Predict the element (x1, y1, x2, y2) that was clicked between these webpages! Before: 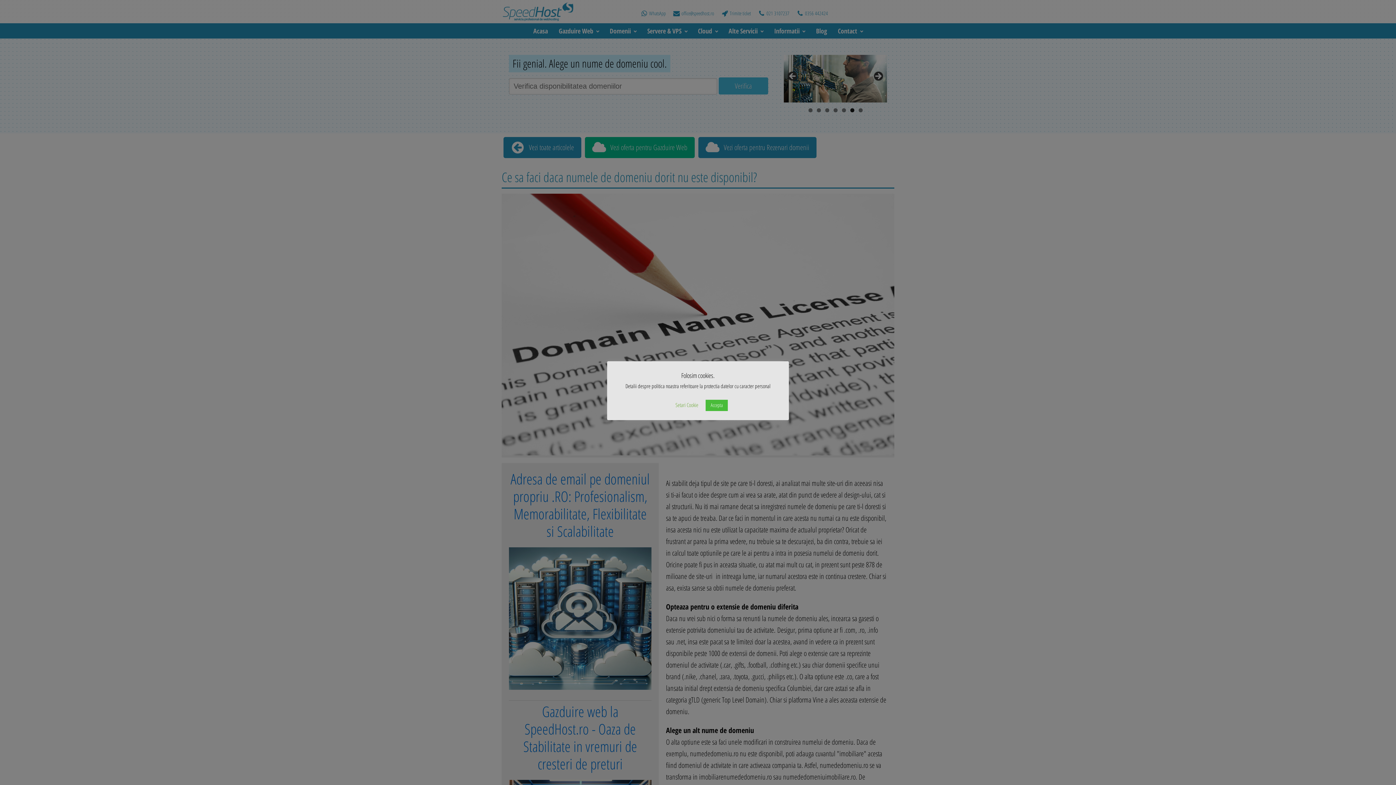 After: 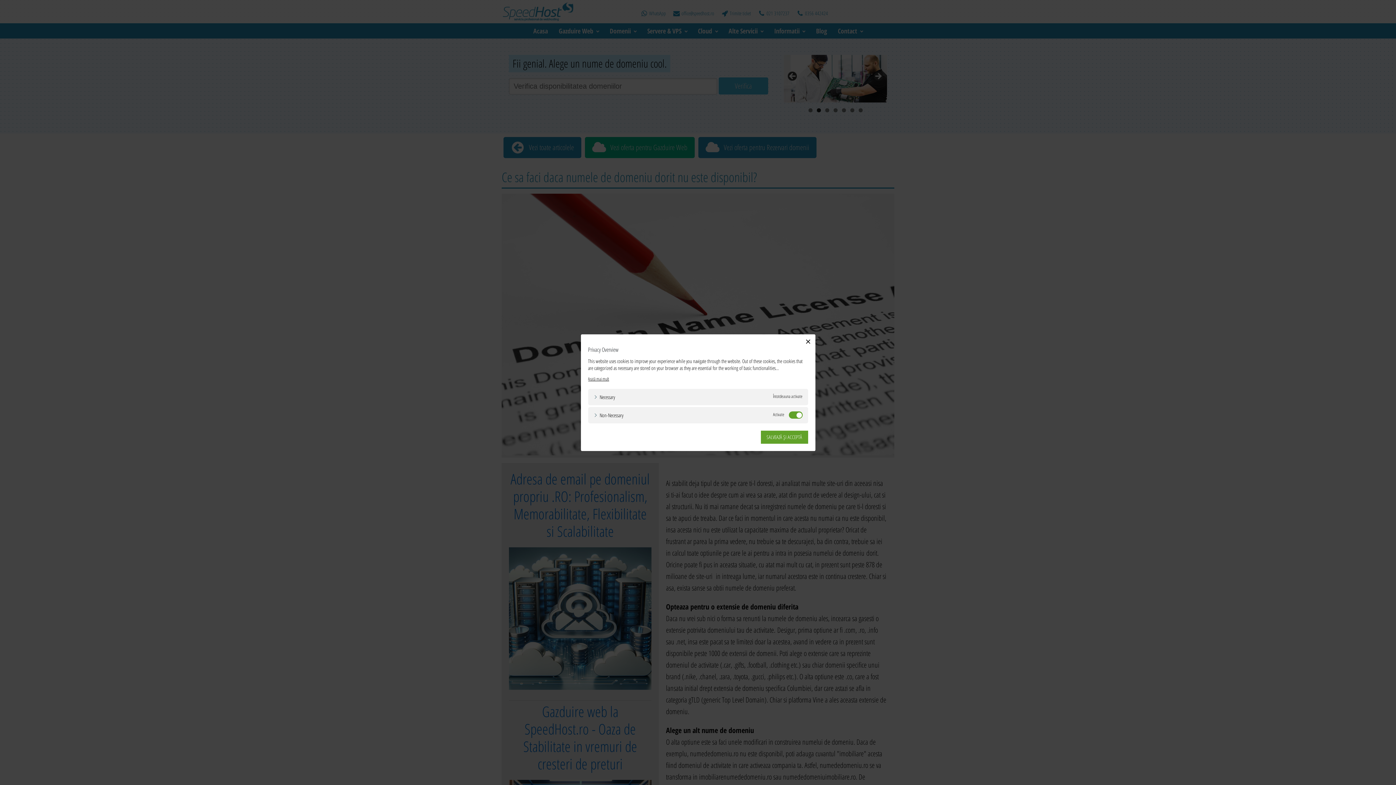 Action: label: Setari Cookie bbox: (675, 401, 698, 408)